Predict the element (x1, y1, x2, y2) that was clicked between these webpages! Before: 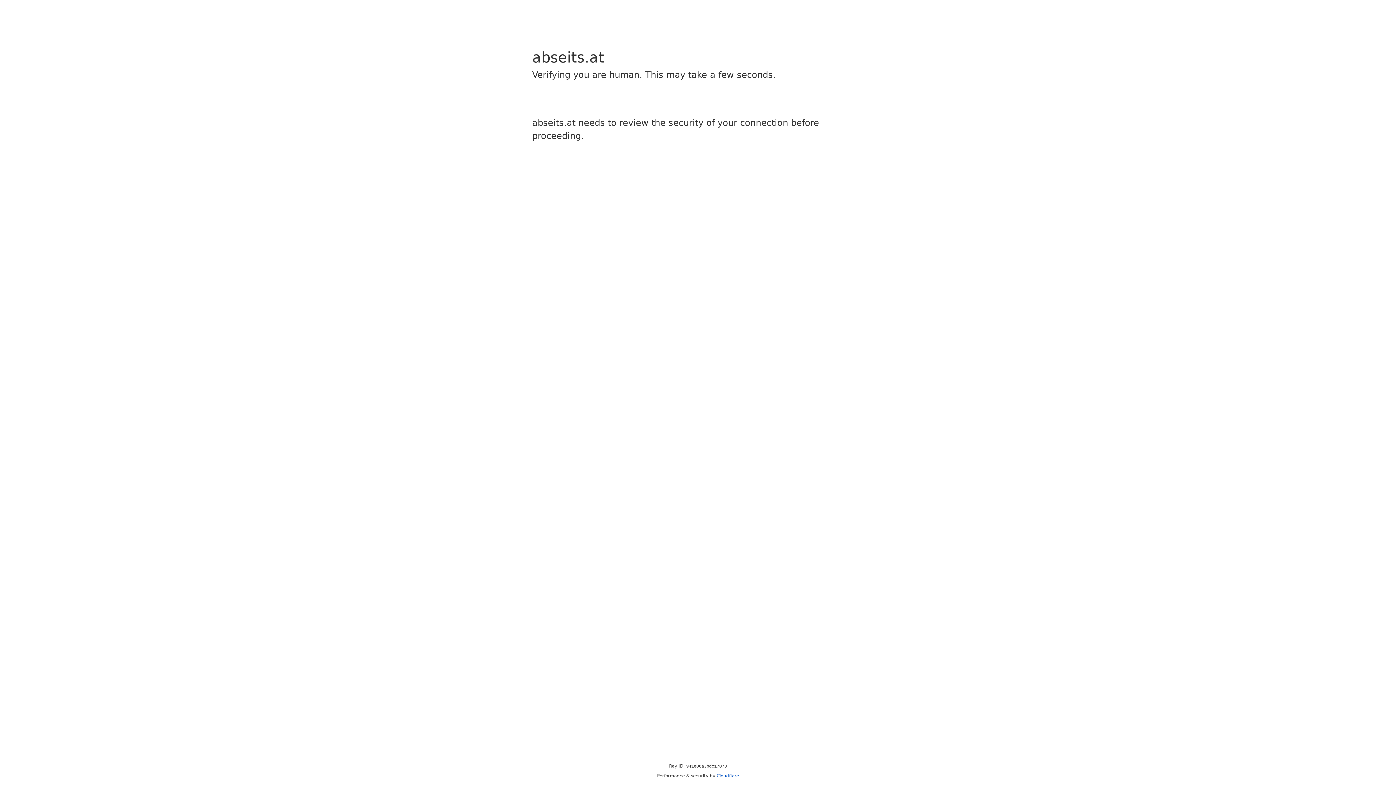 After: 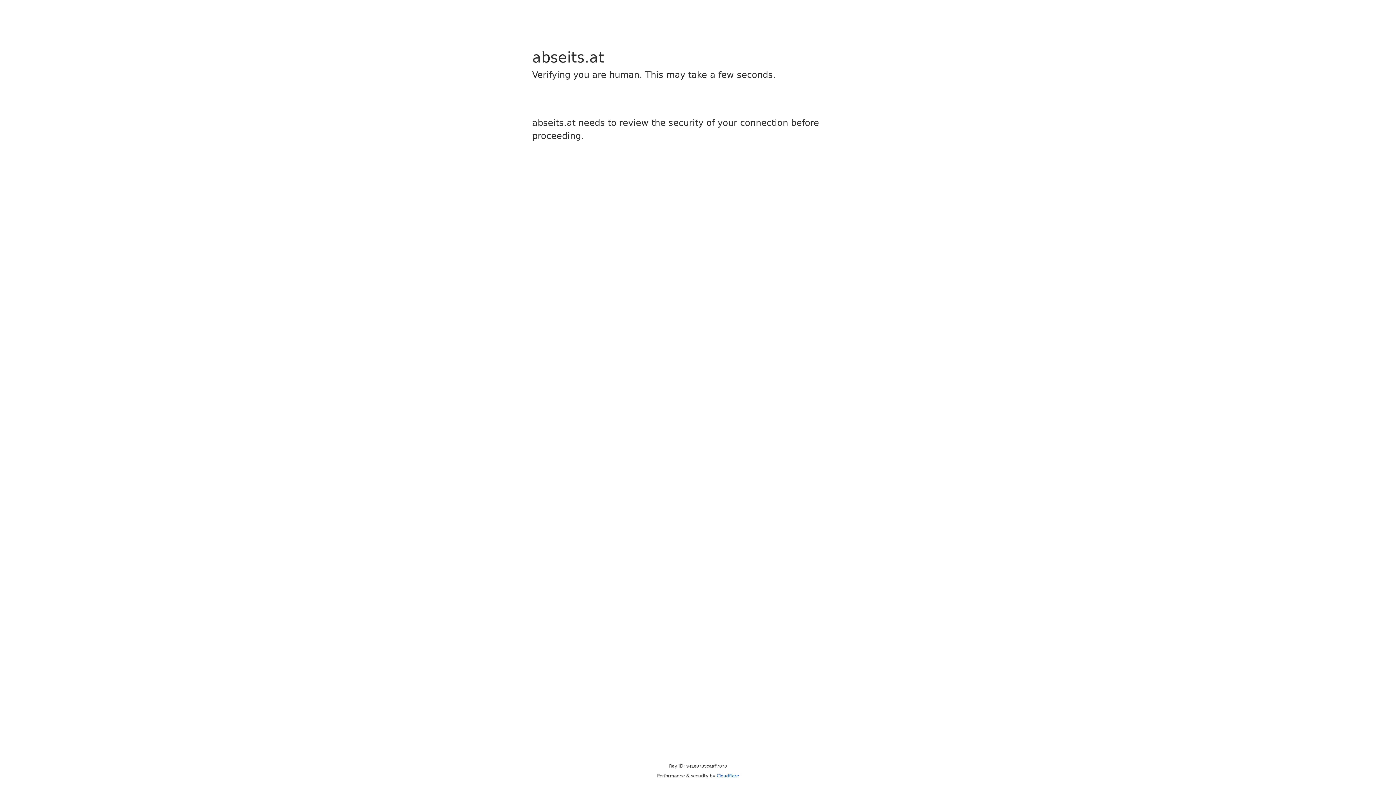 Action: label: Cloudflare bbox: (716, 773, 739, 778)